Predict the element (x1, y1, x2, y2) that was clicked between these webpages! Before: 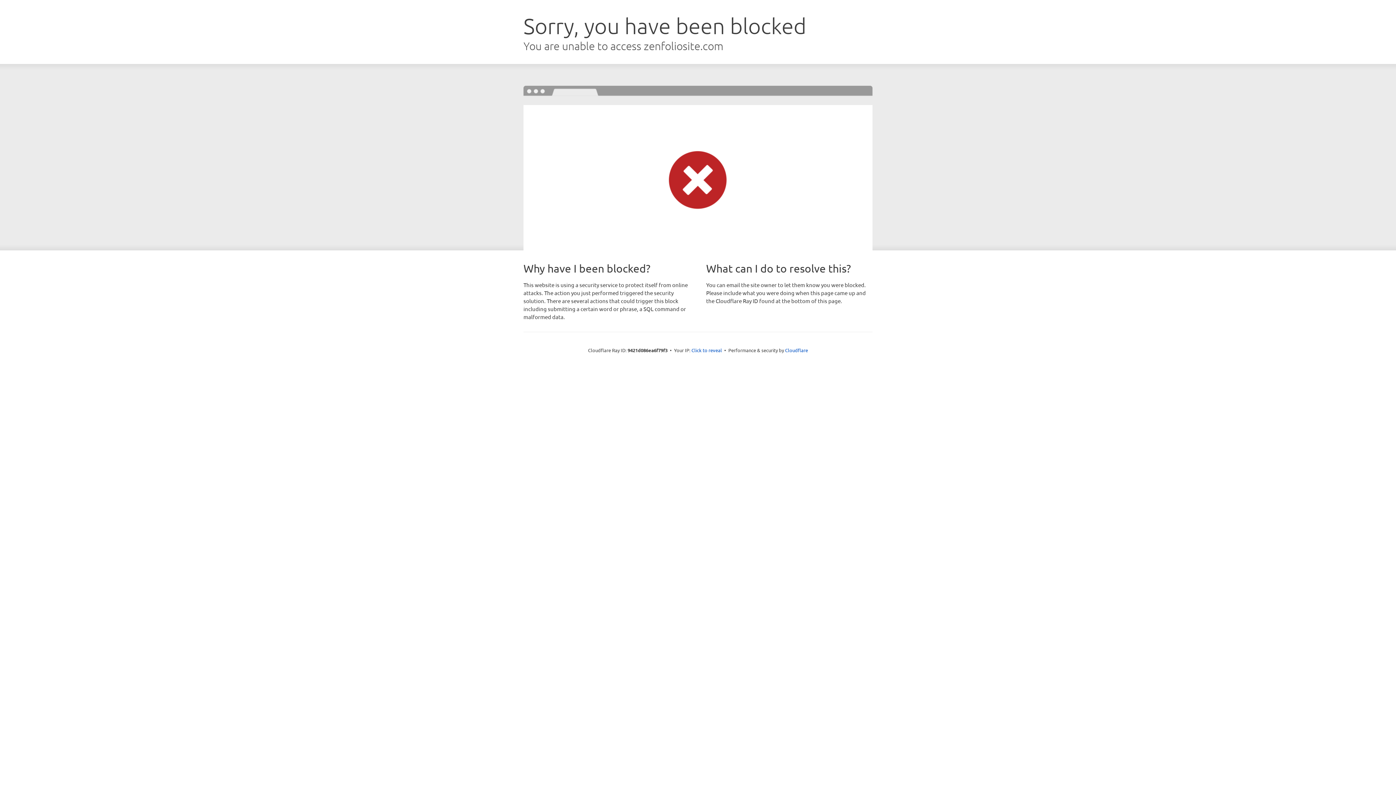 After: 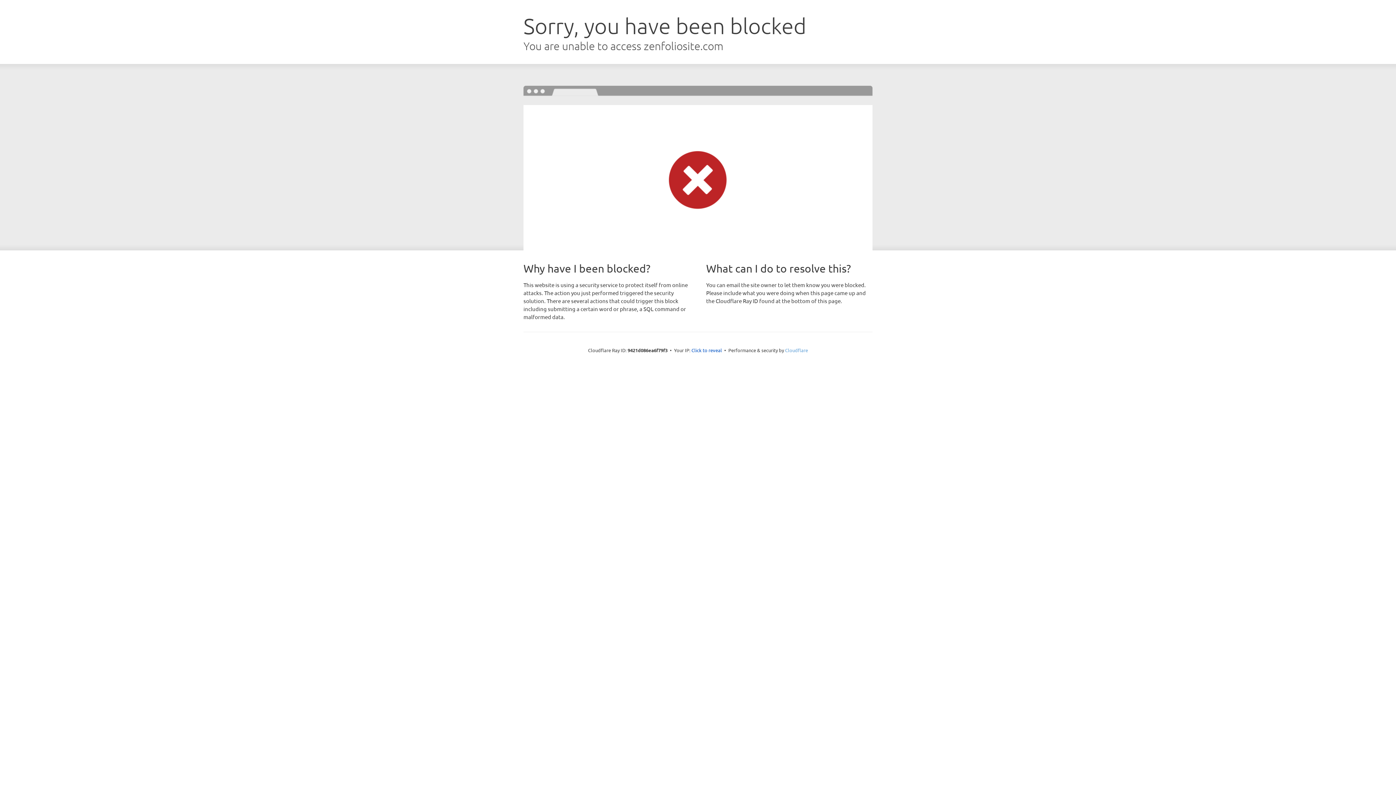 Action: label: Cloudflare bbox: (785, 347, 808, 353)